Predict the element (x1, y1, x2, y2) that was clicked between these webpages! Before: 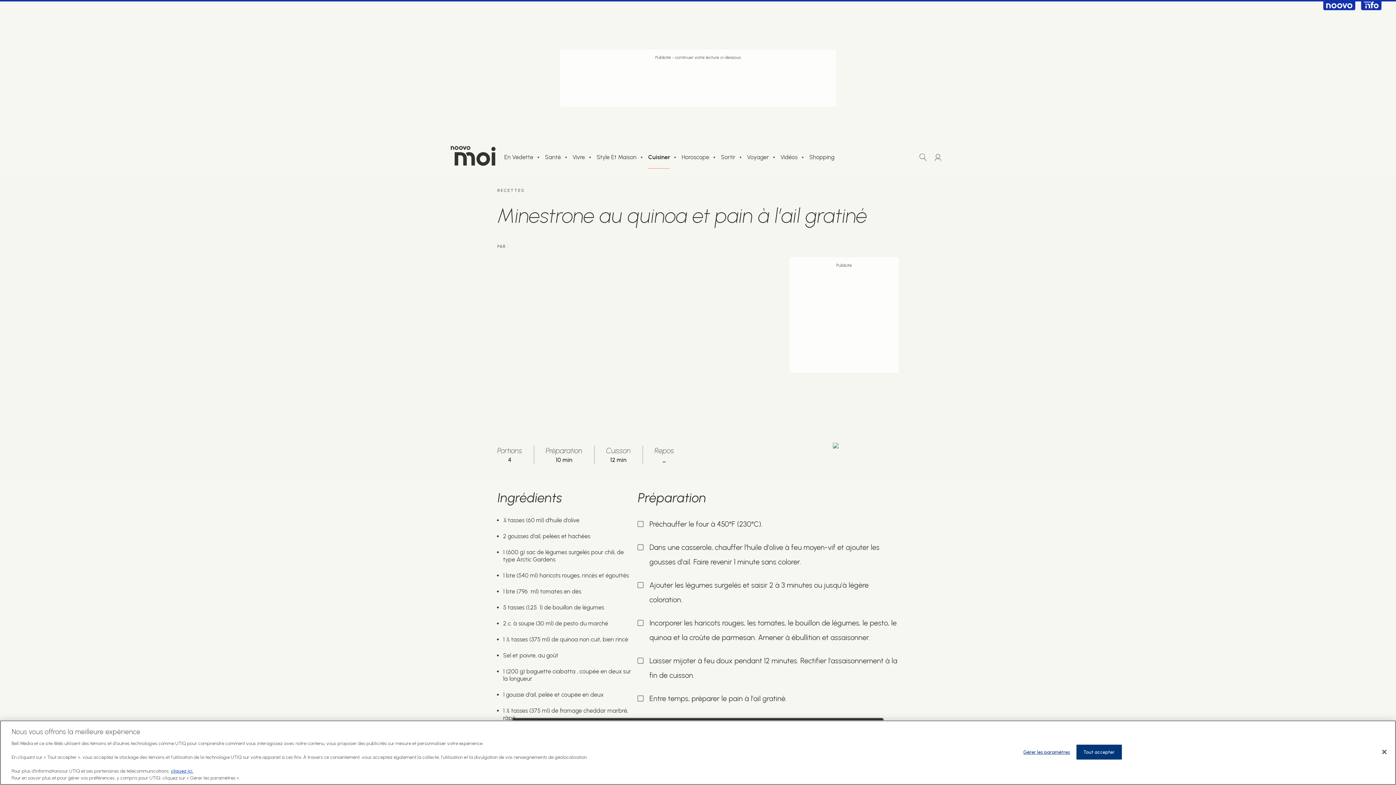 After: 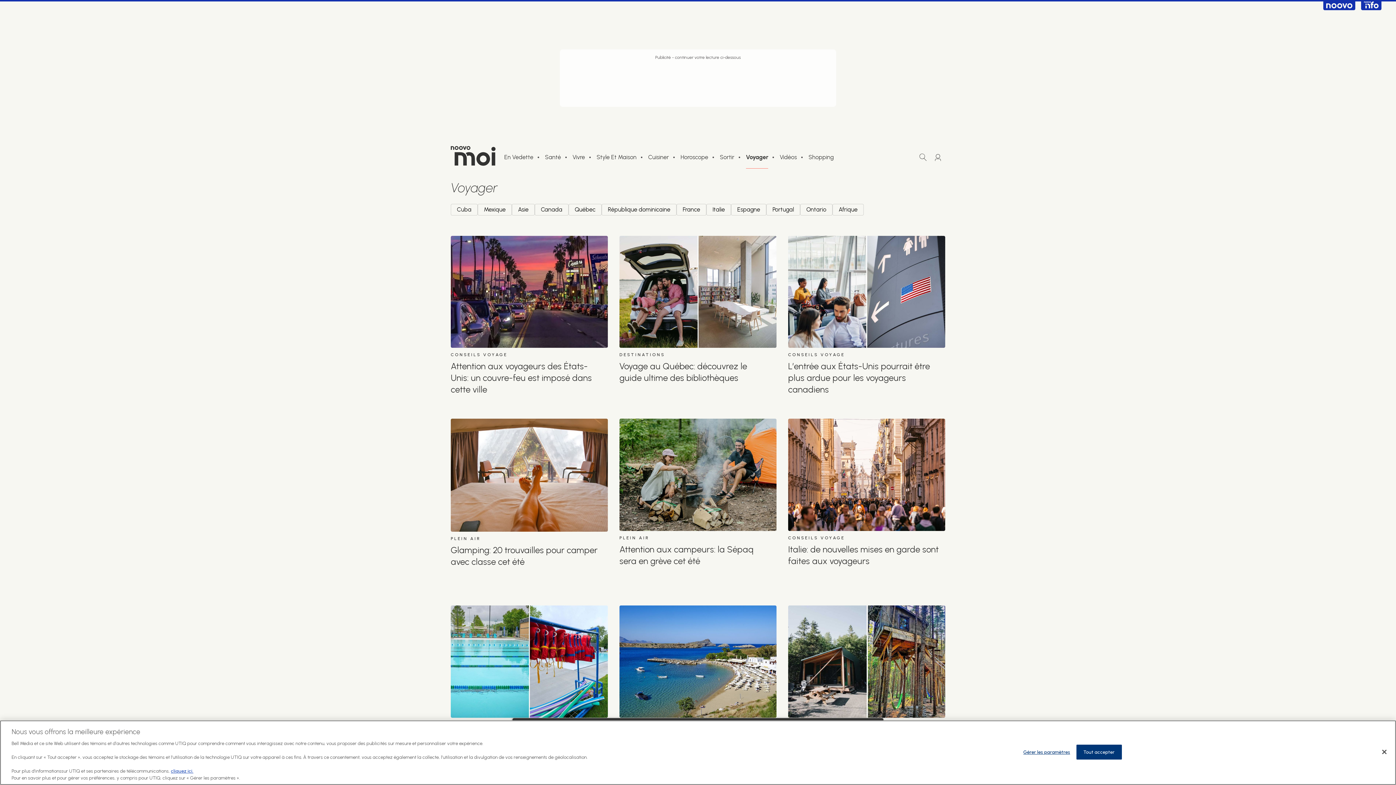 Action: bbox: (747, 154, 769, 160) label: Voyager